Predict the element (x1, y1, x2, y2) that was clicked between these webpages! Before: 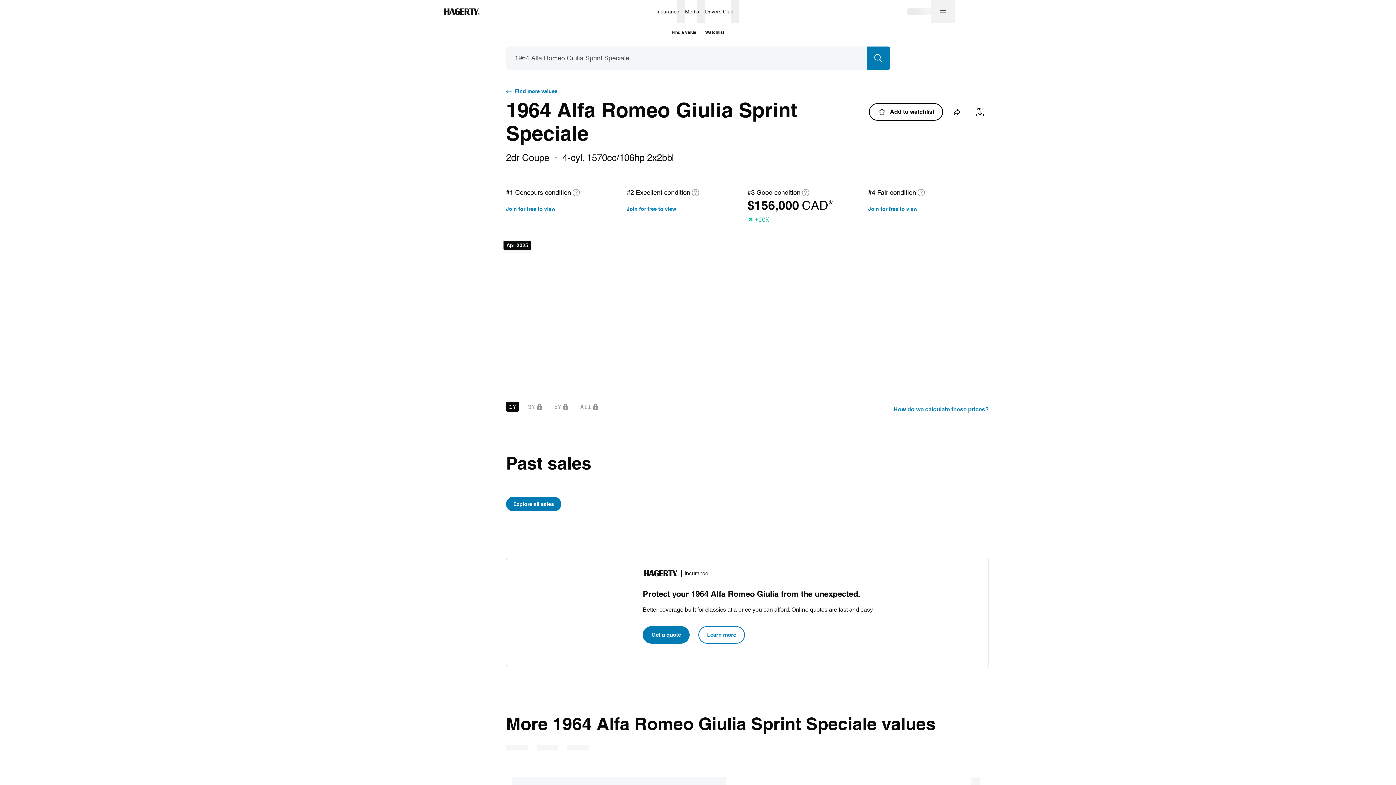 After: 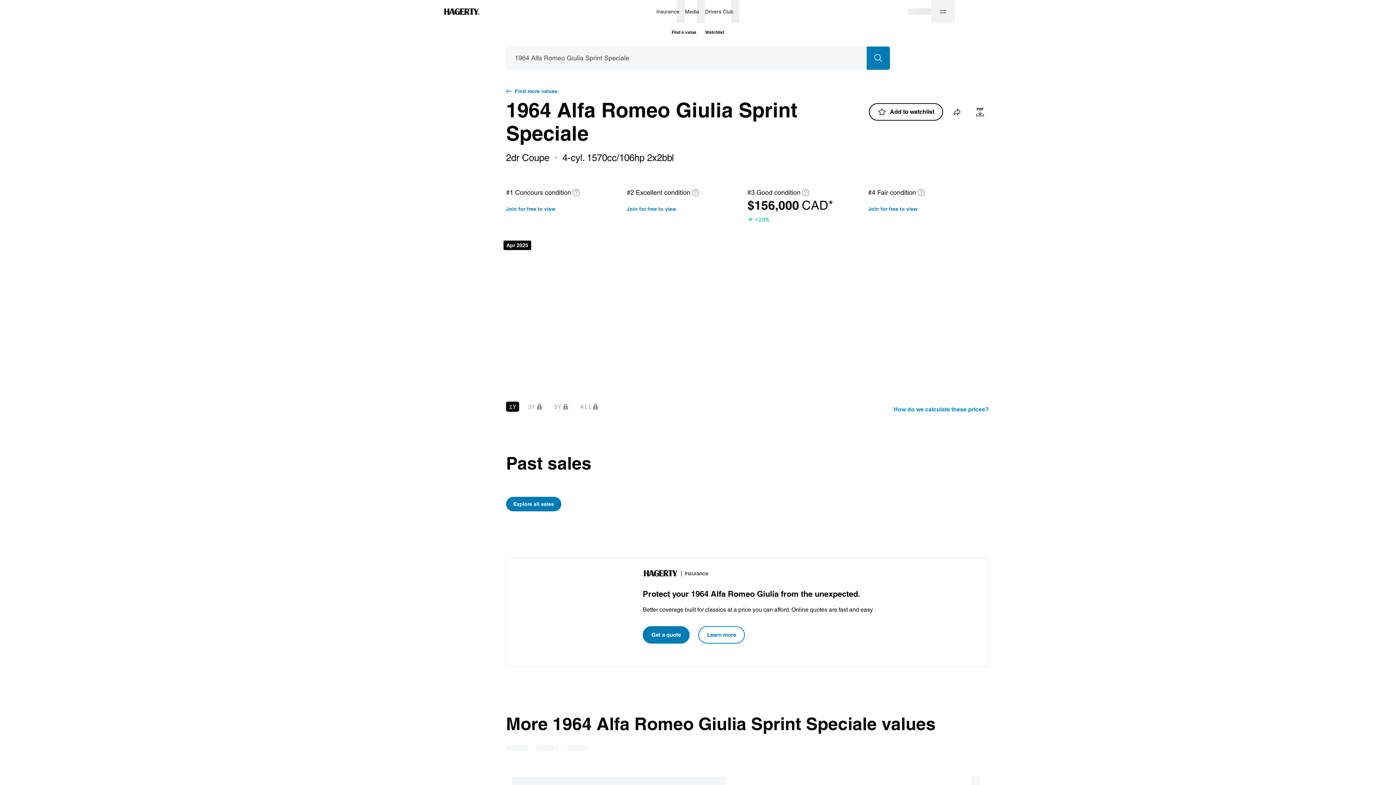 Action: bbox: (893, 400, 989, 418) label: How do we calculate these prices?